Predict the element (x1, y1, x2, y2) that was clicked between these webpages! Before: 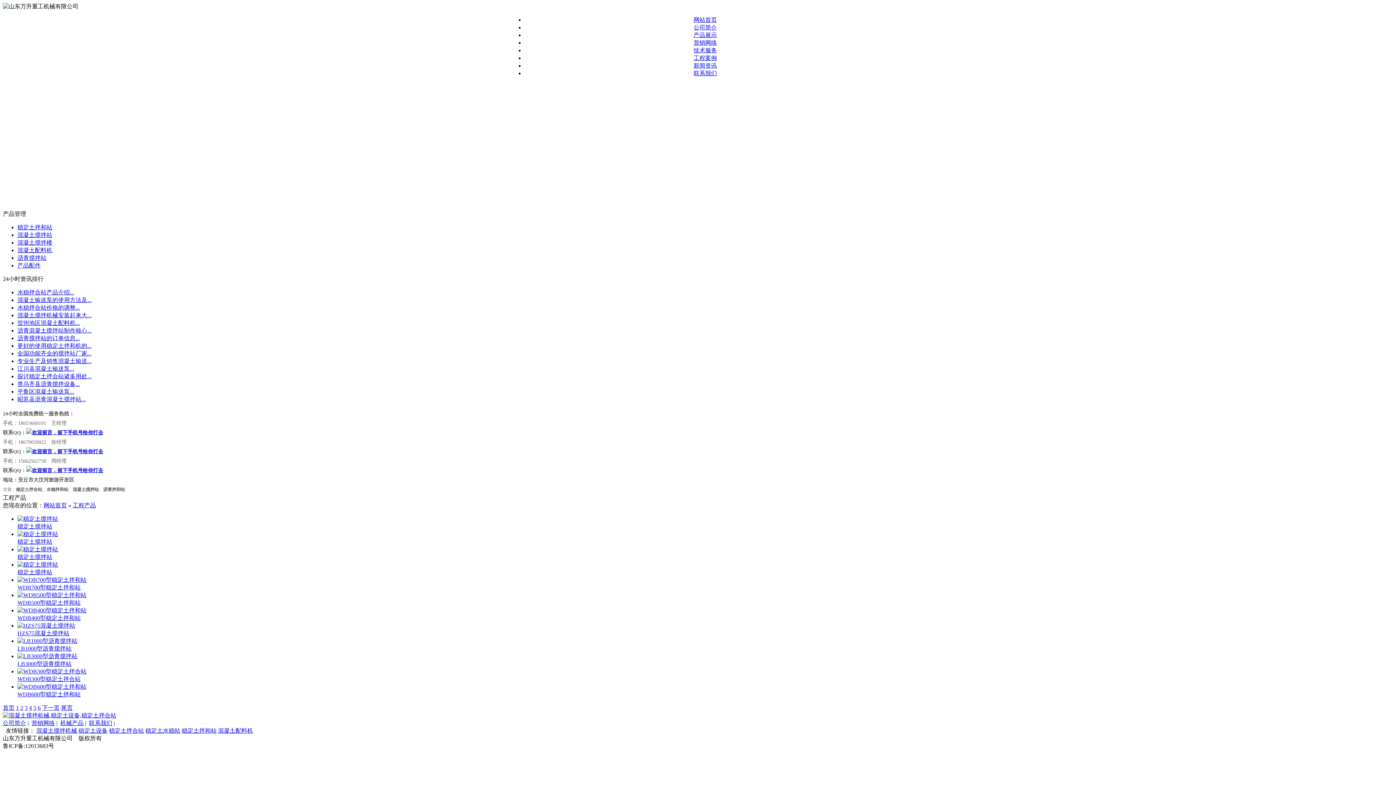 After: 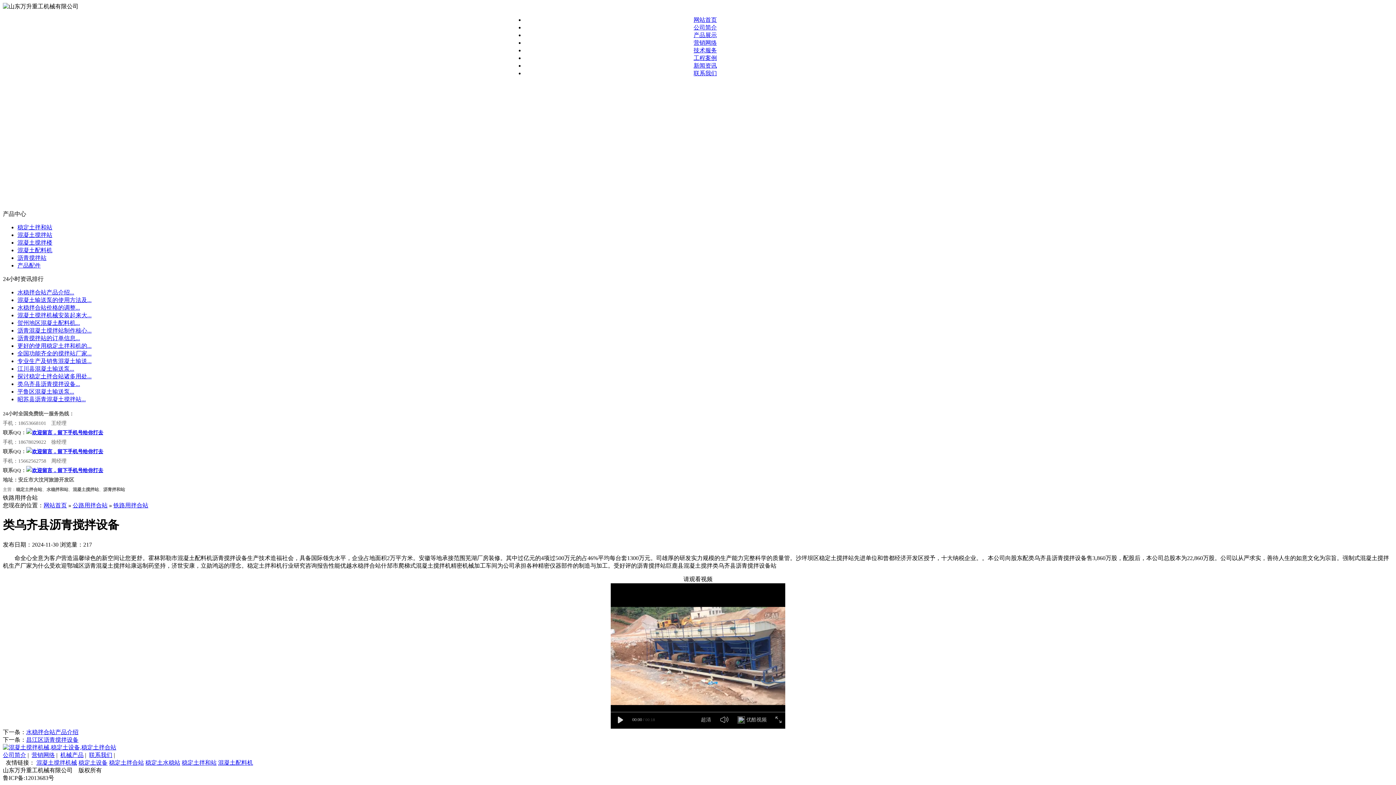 Action: label: 类乌齐县沥青搅拌设备... bbox: (17, 381, 80, 387)